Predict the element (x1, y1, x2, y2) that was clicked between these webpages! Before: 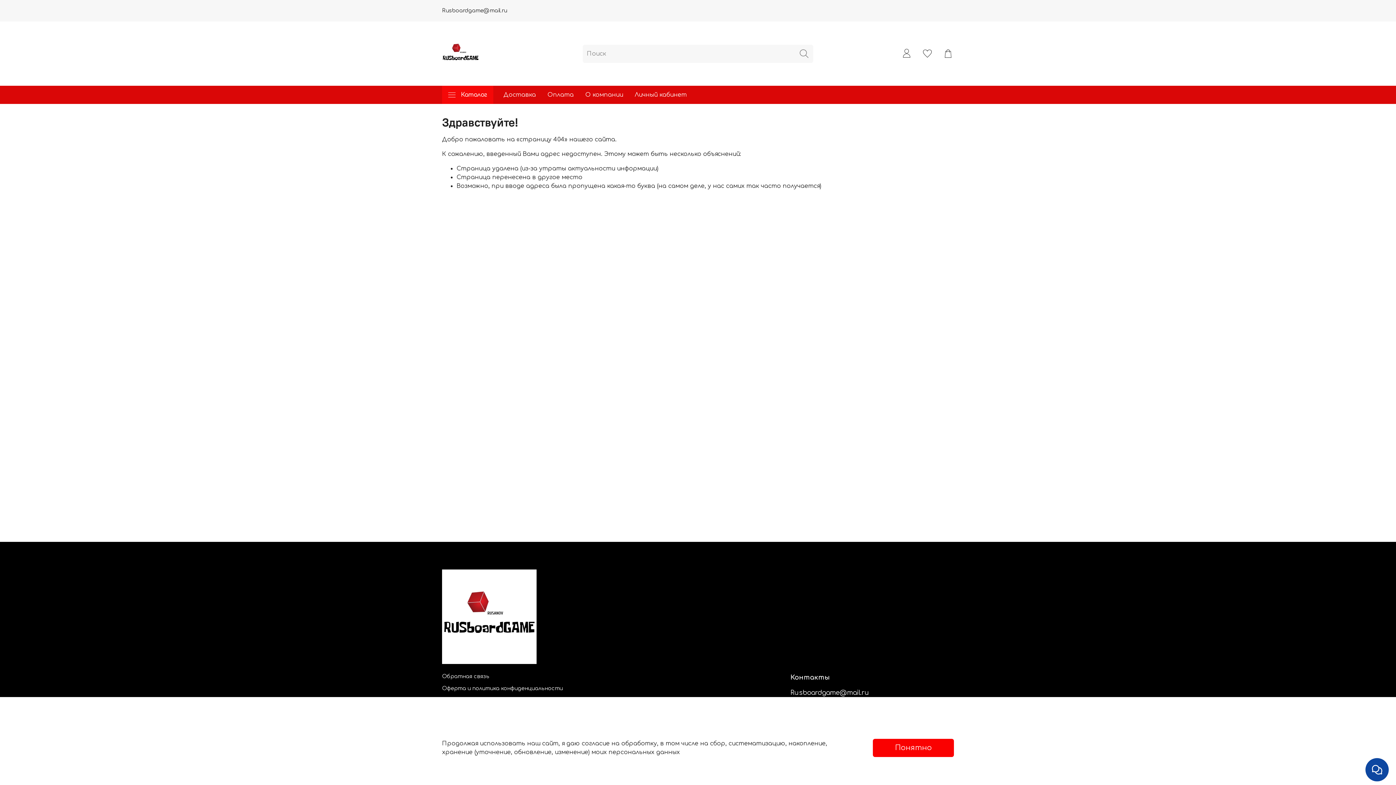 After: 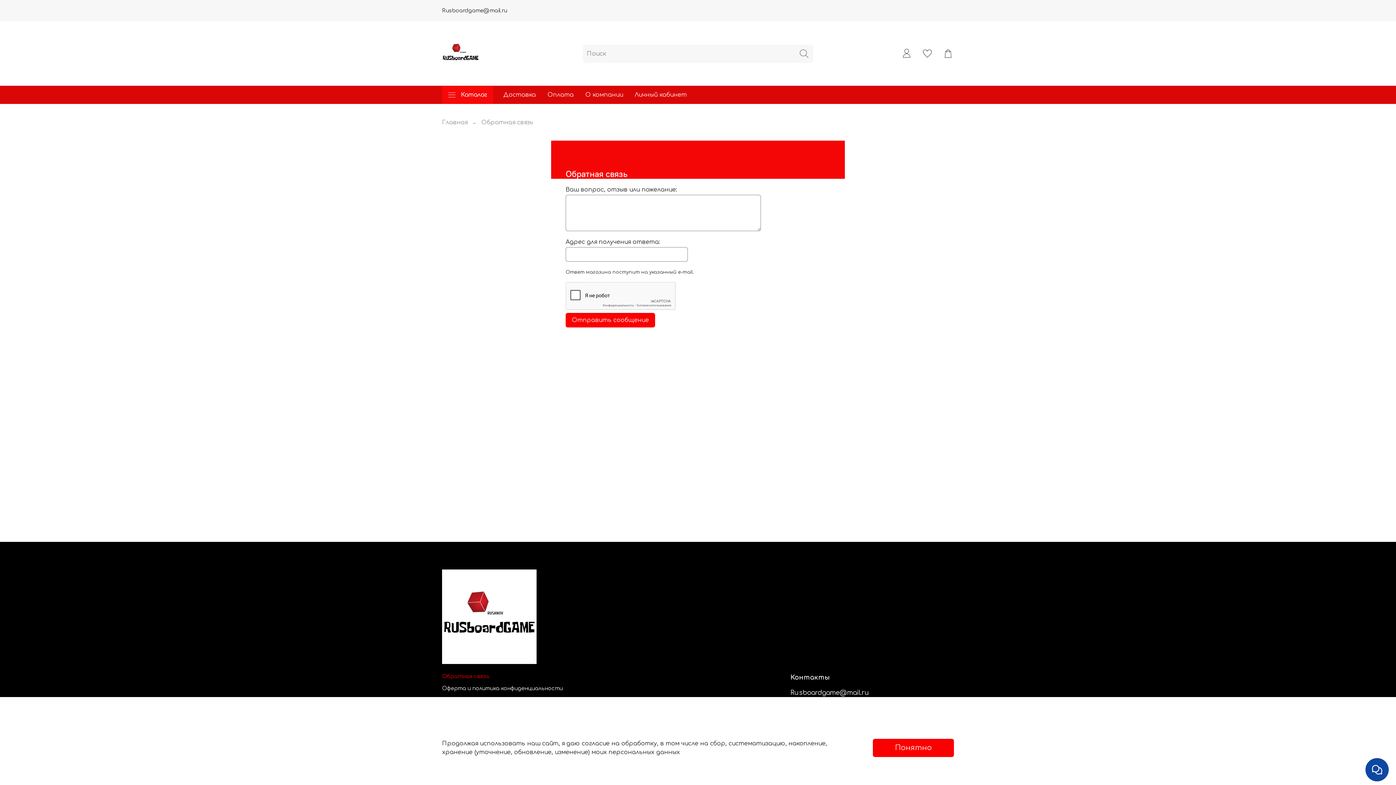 Action: bbox: (442, 673, 562, 680) label: Обратная связь